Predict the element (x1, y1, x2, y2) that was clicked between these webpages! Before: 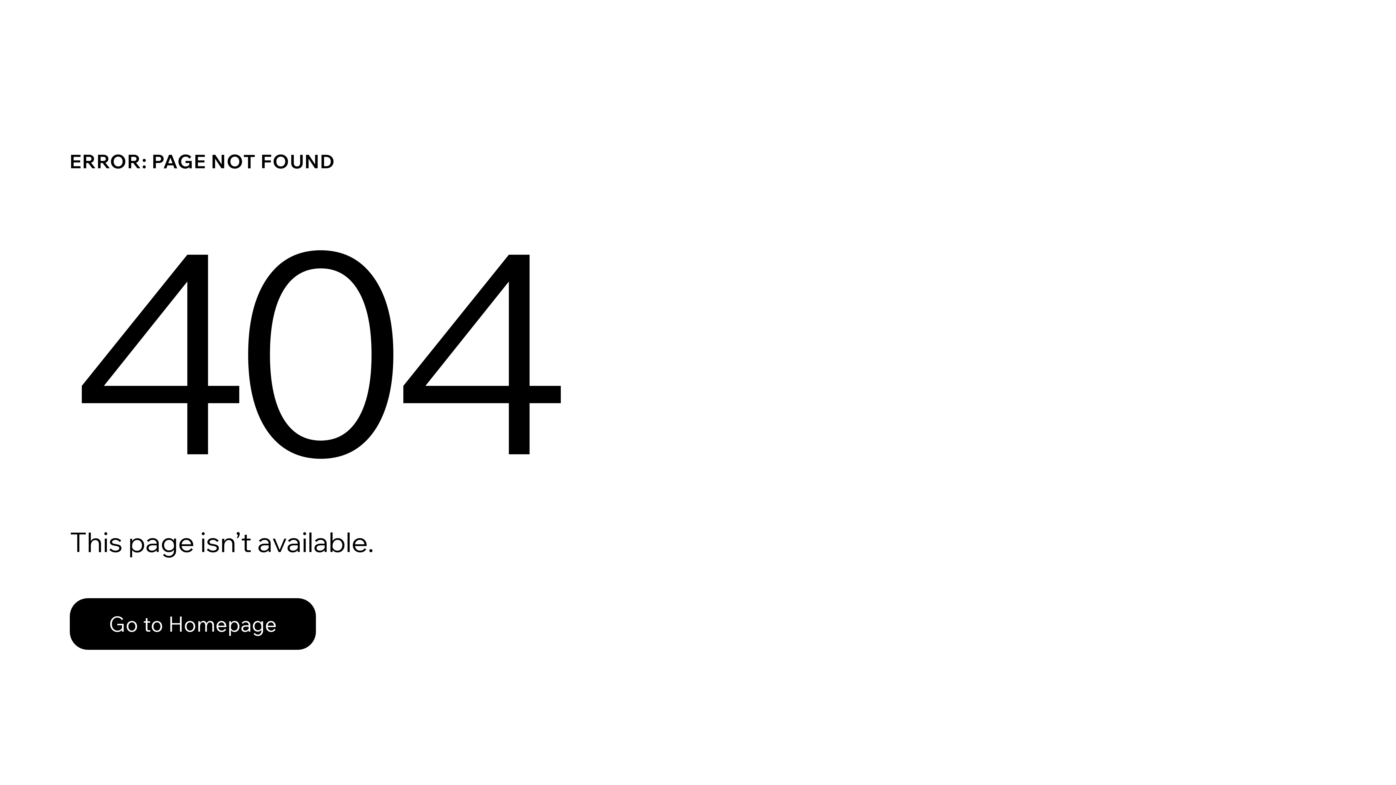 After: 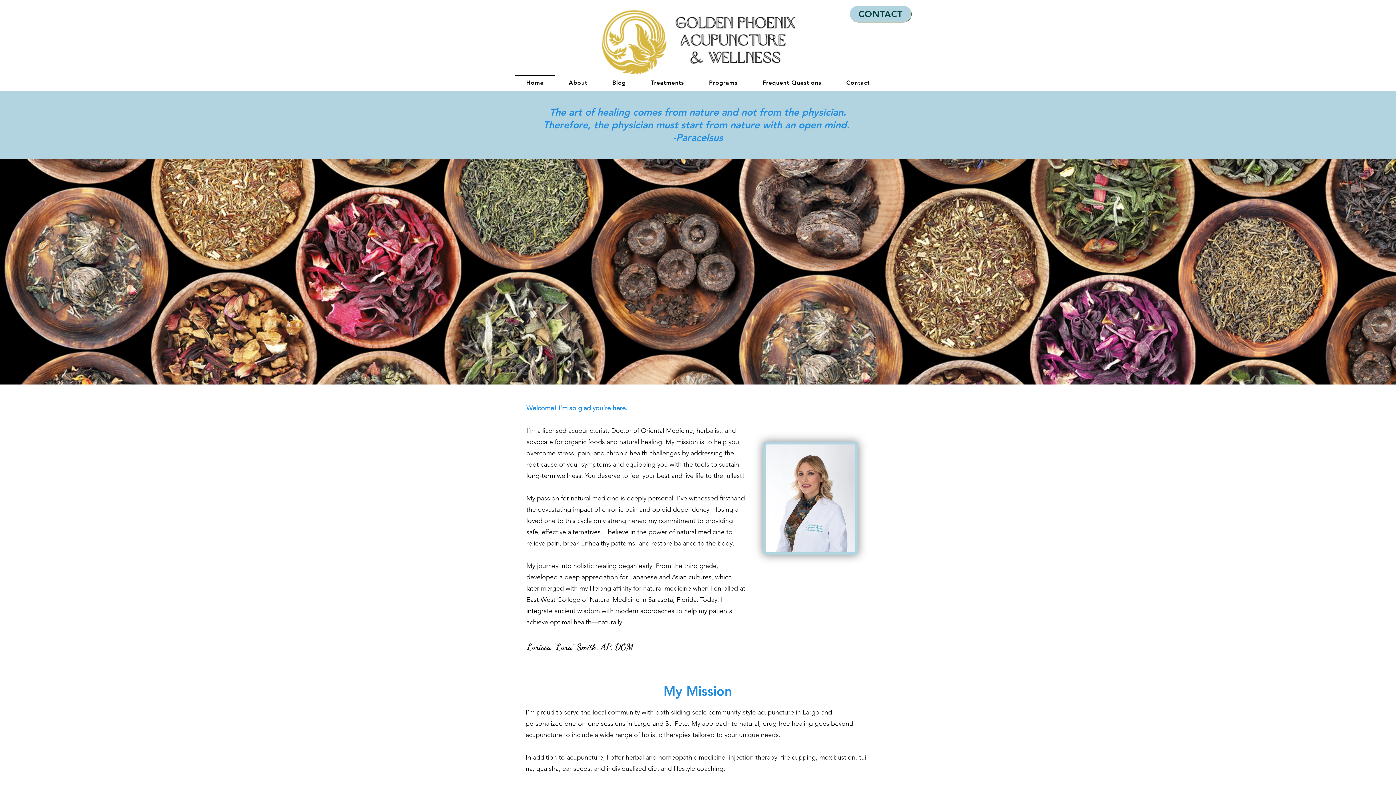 Action: bbox: (69, 598, 316, 650) label: Go to Homepage